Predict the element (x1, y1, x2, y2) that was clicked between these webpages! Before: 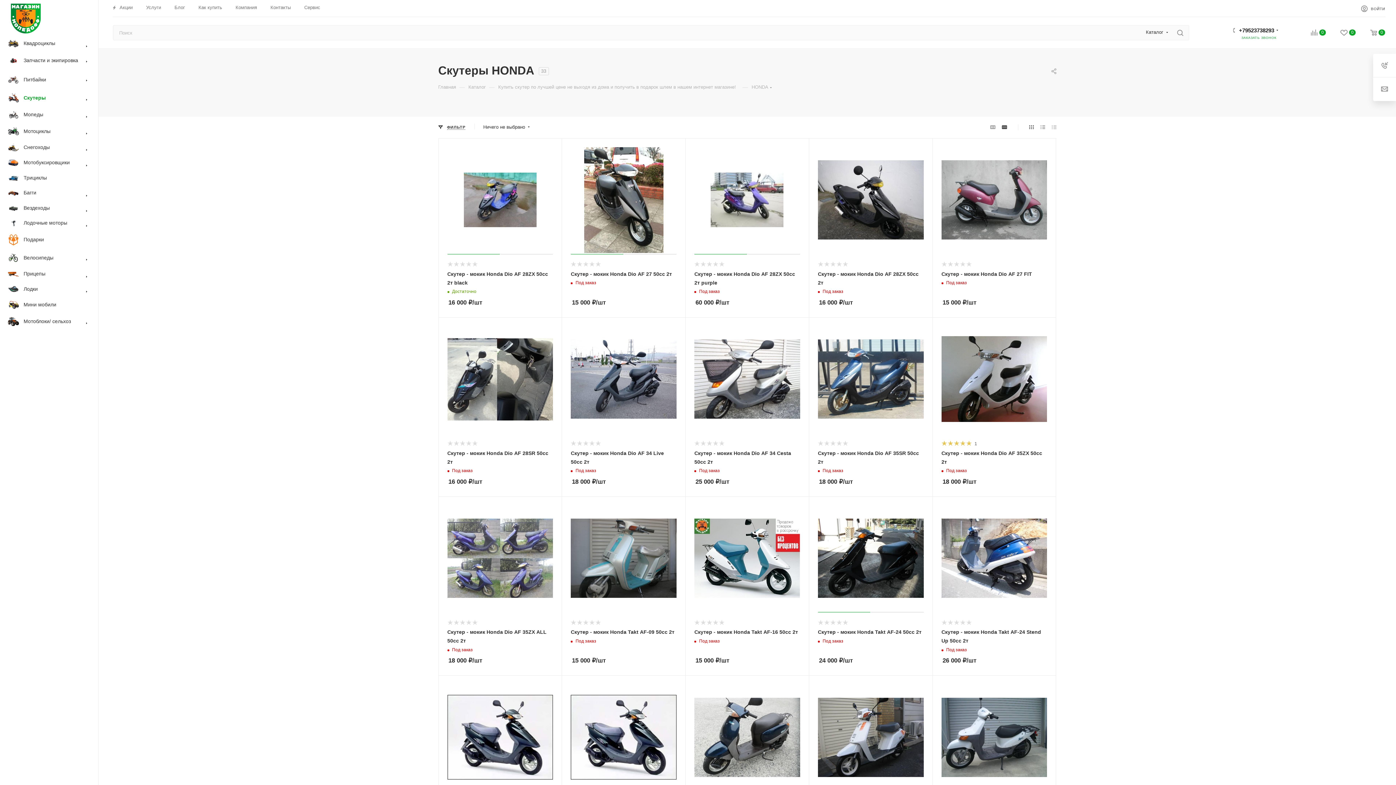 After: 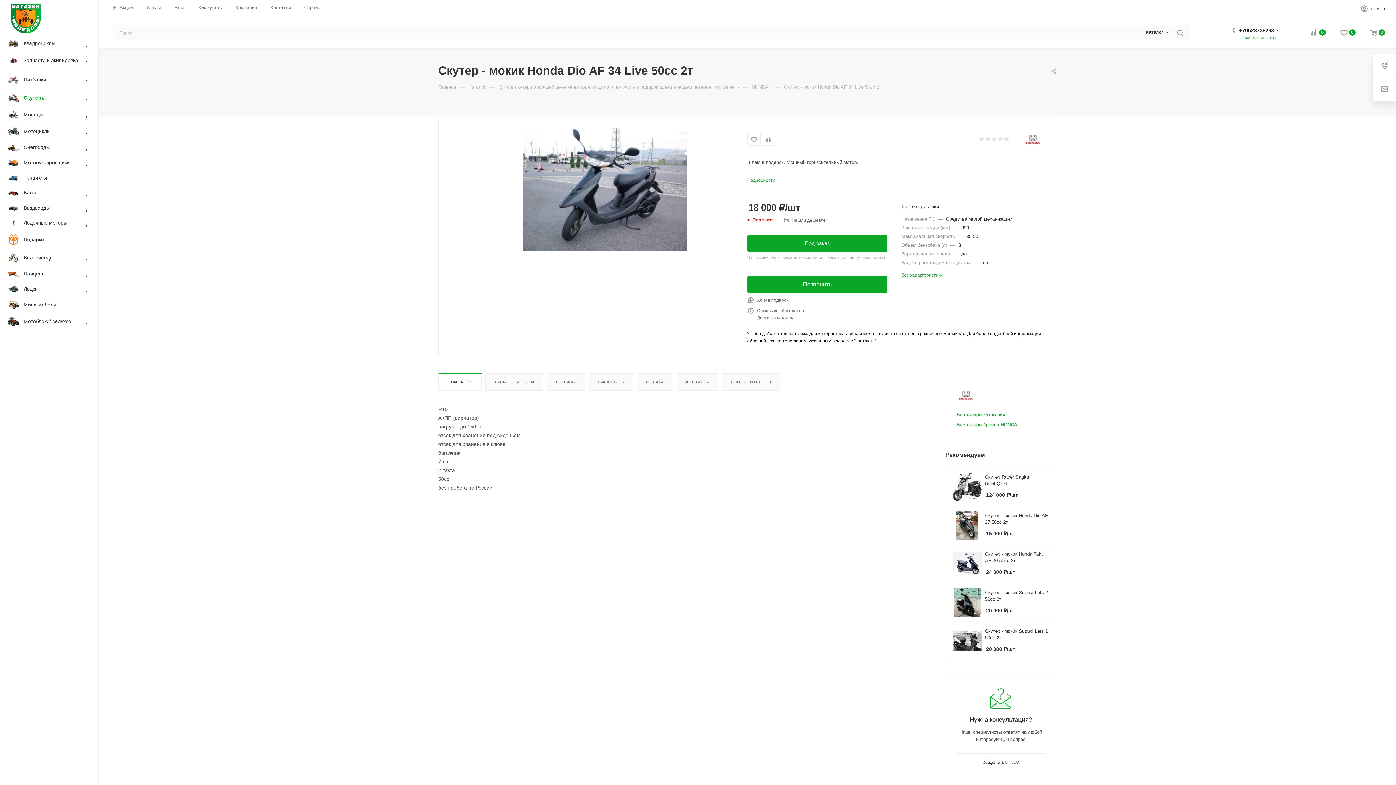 Action: bbox: (571, 326, 676, 432)